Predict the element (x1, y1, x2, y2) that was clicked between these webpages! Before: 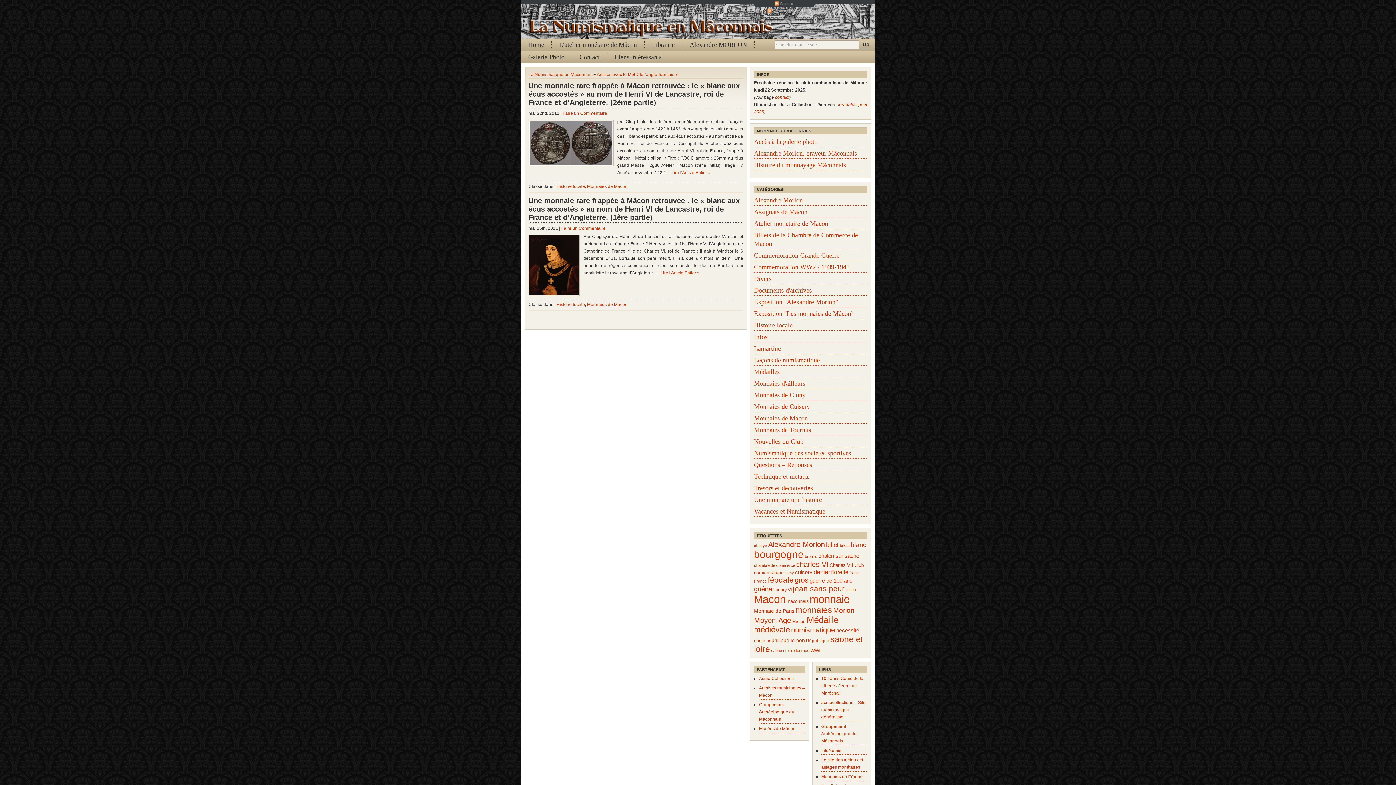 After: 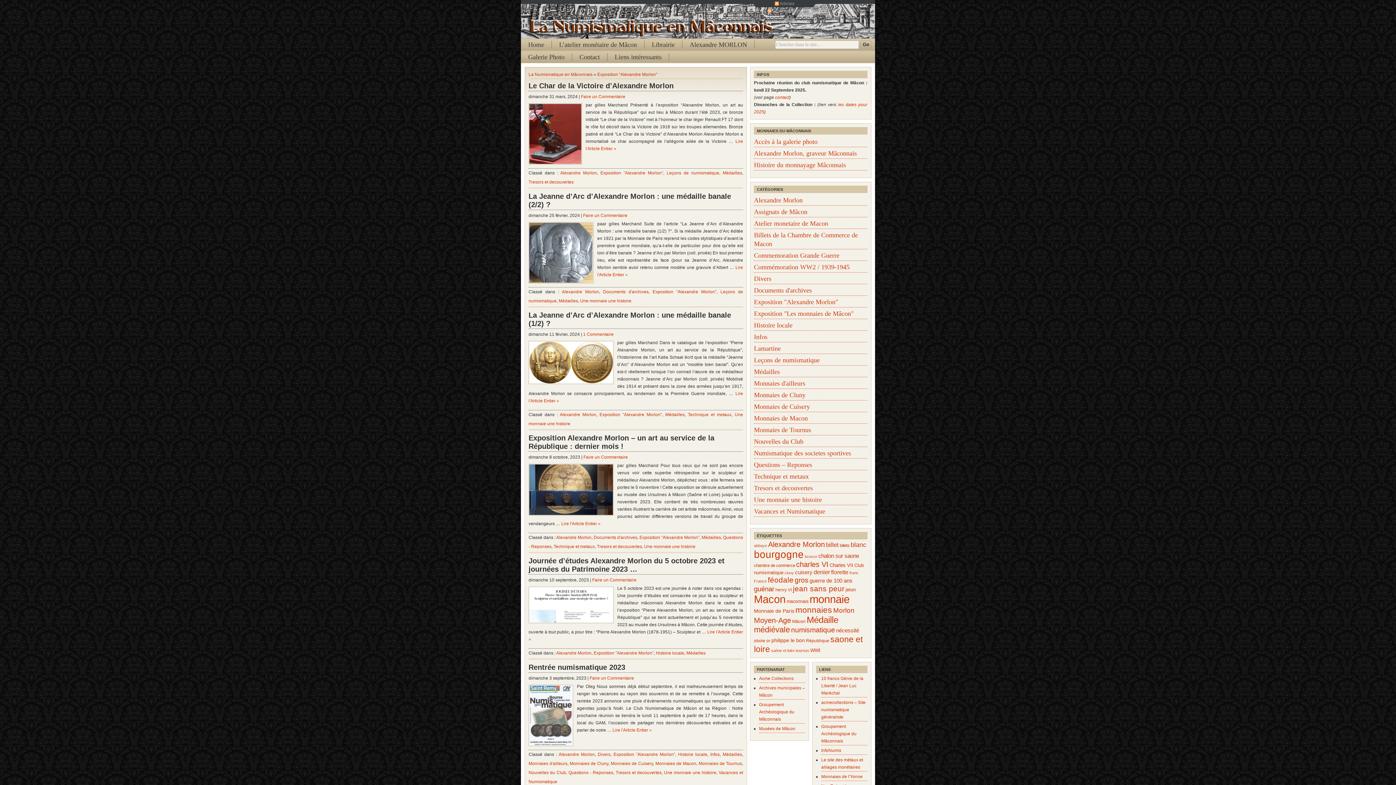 Action: bbox: (754, 297, 838, 305) label: Exposition "Alexandre Morlon"